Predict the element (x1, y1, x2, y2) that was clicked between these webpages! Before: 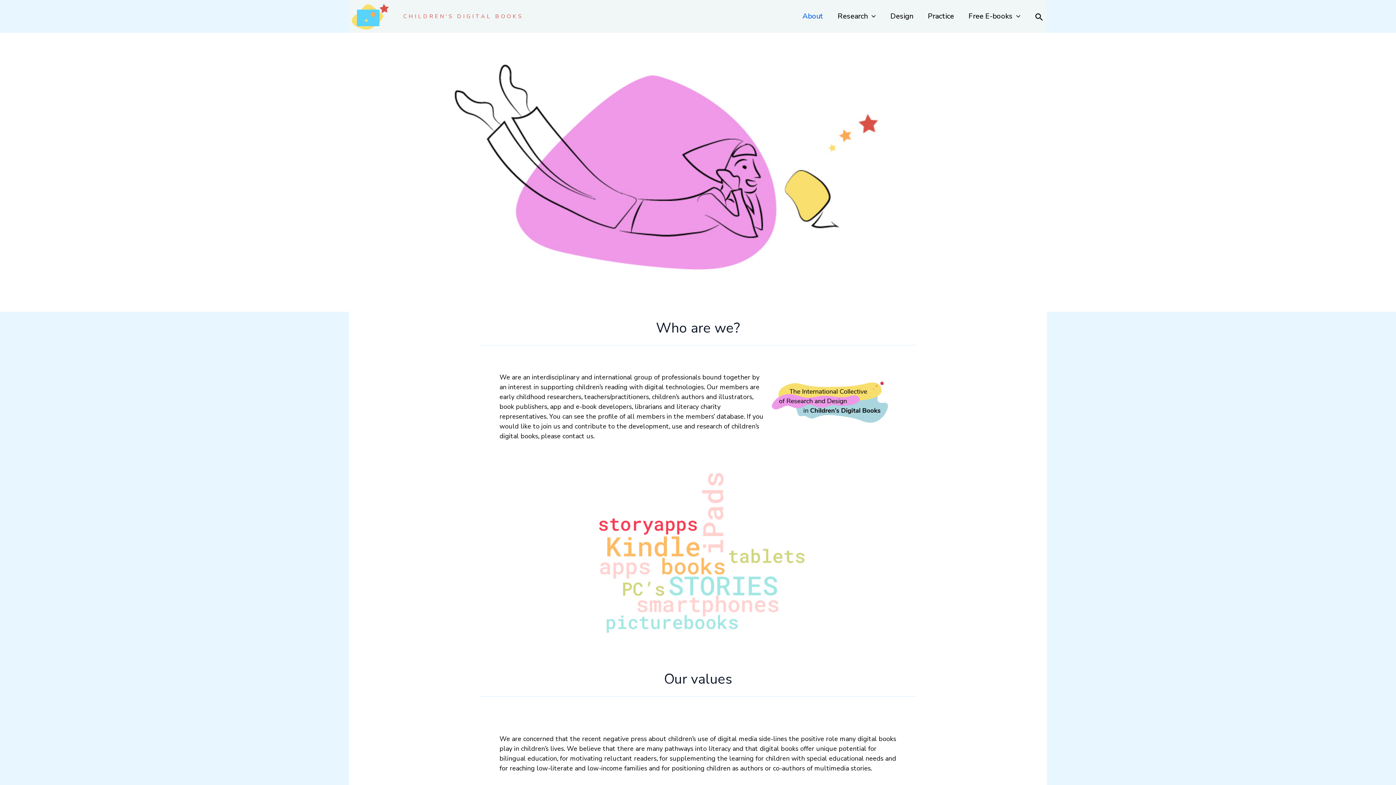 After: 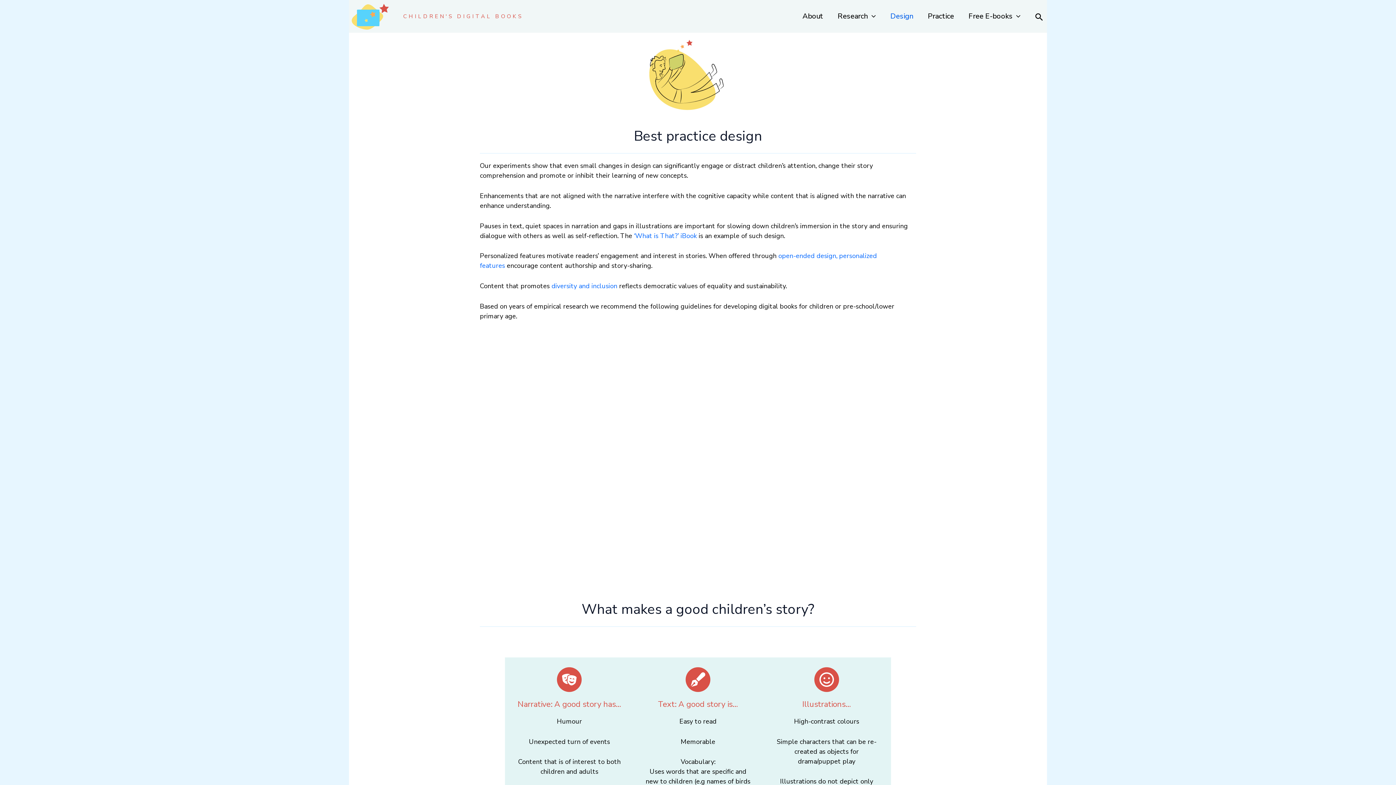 Action: bbox: (883, 5, 920, 27) label: Design